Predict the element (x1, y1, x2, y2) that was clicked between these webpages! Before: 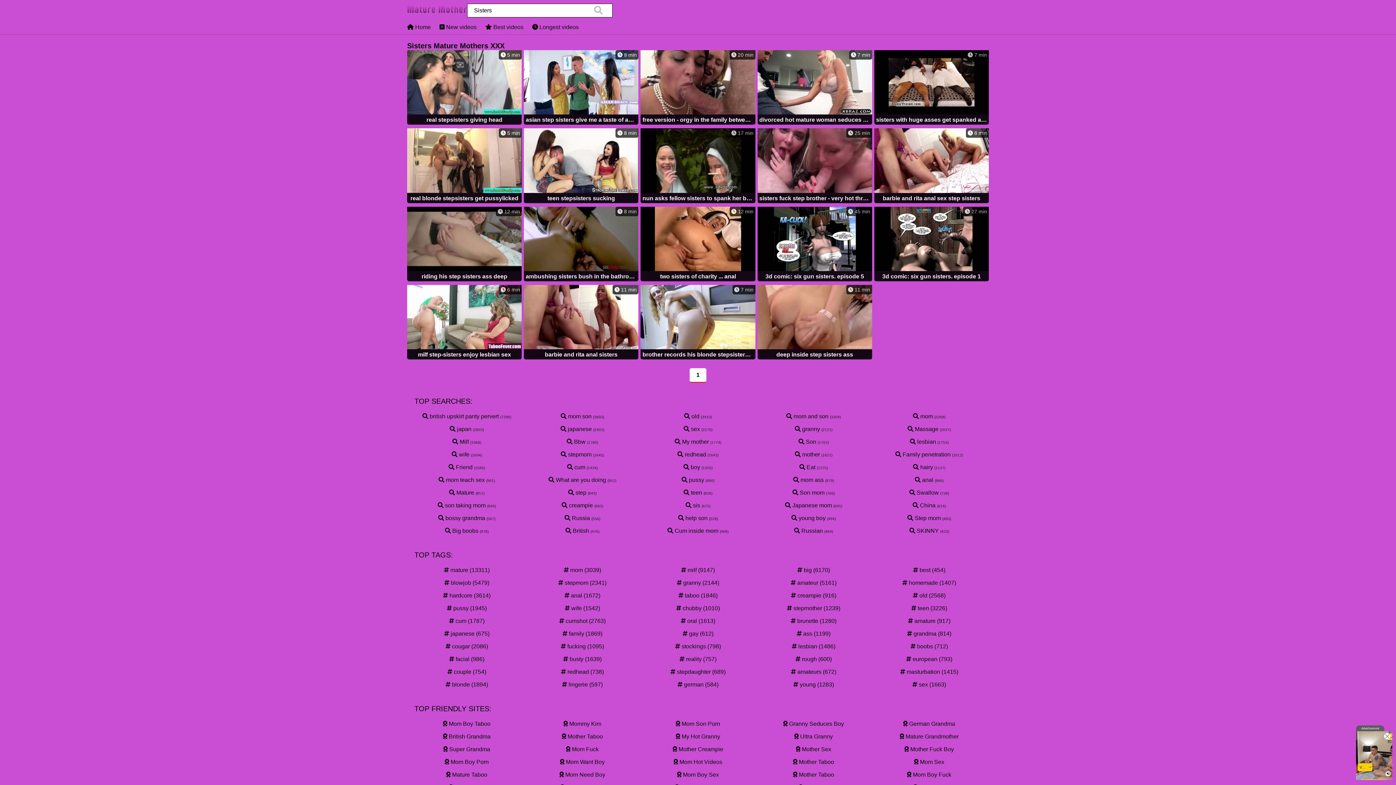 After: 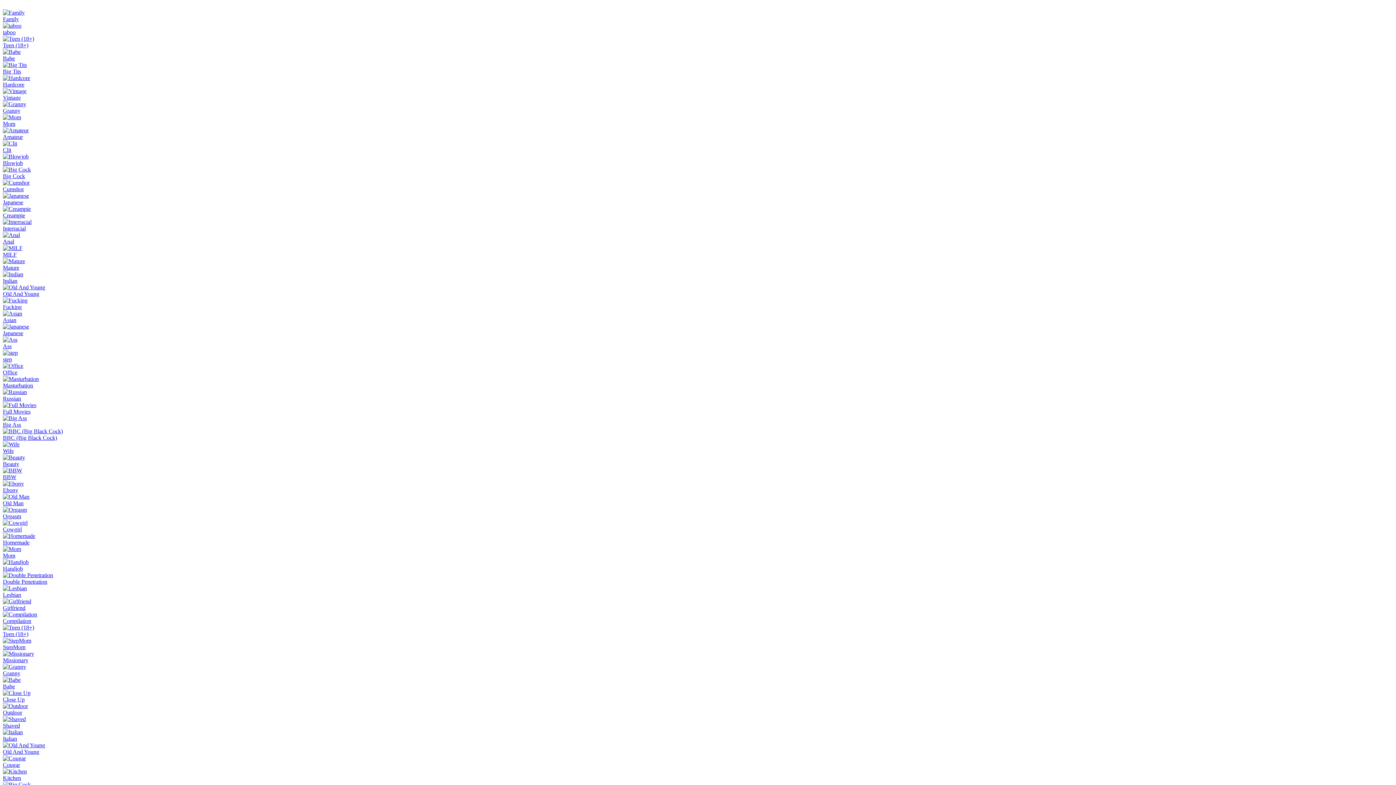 Action: bbox: (761, 757, 866, 768) label:  Mother Taboo